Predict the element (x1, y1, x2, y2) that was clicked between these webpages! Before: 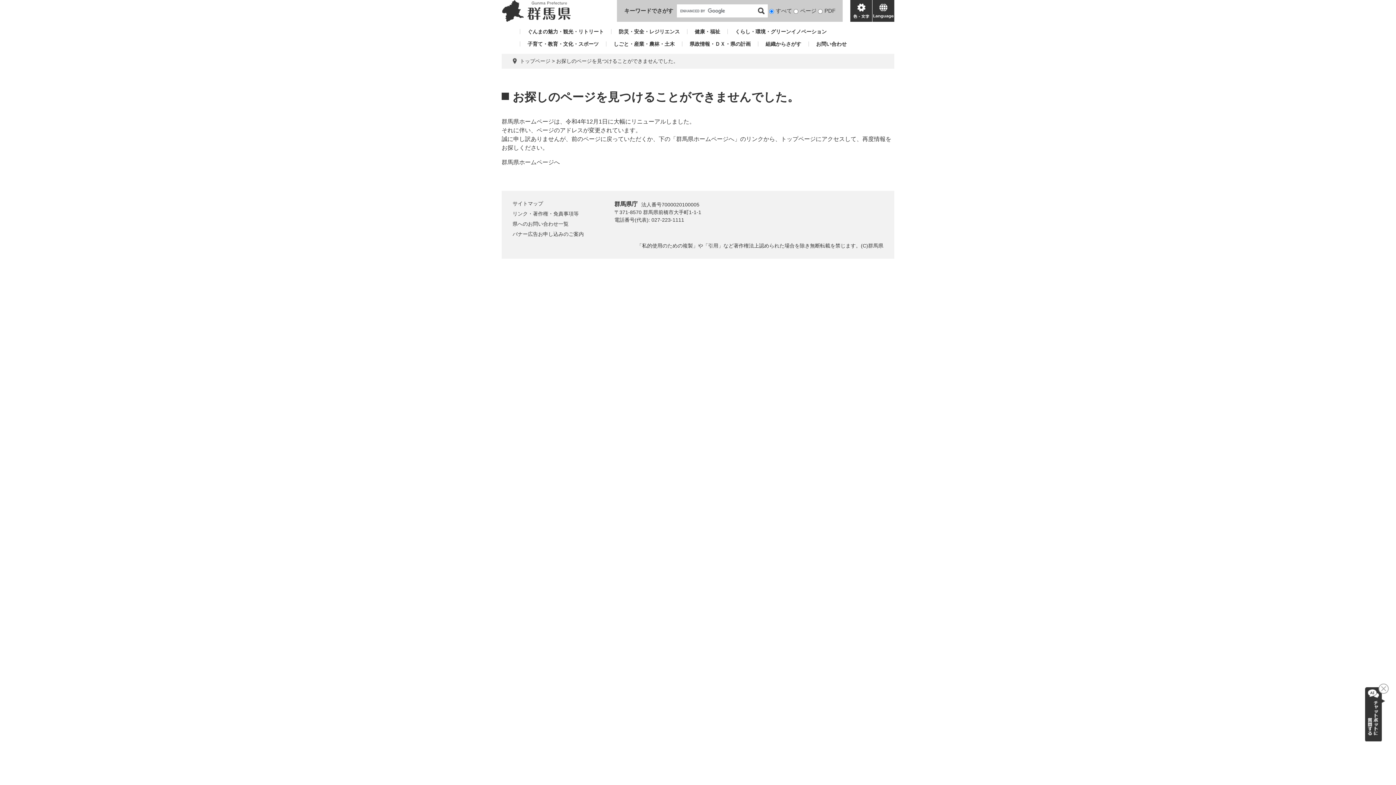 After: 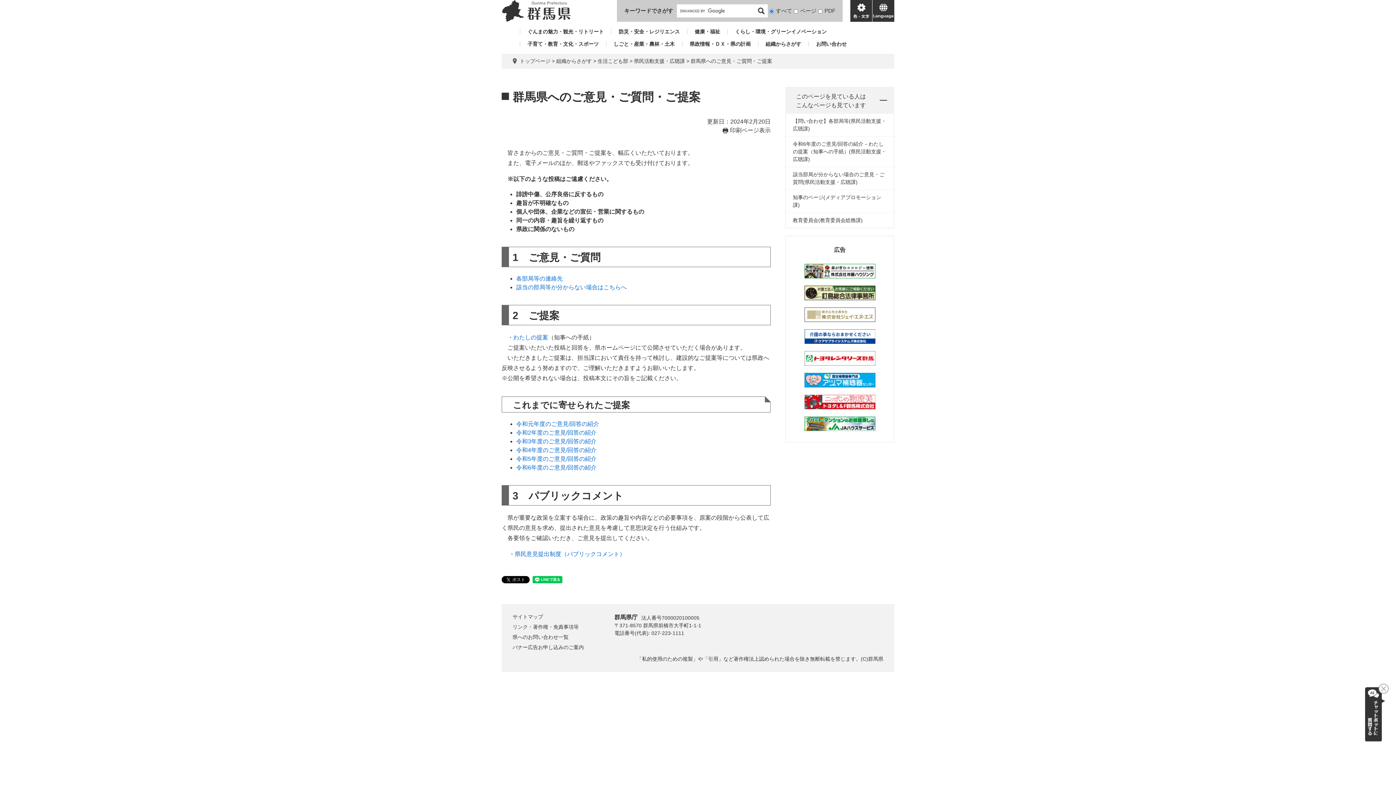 Action: bbox: (512, 221, 568, 226) label: 県へのお問い合わせ一覧